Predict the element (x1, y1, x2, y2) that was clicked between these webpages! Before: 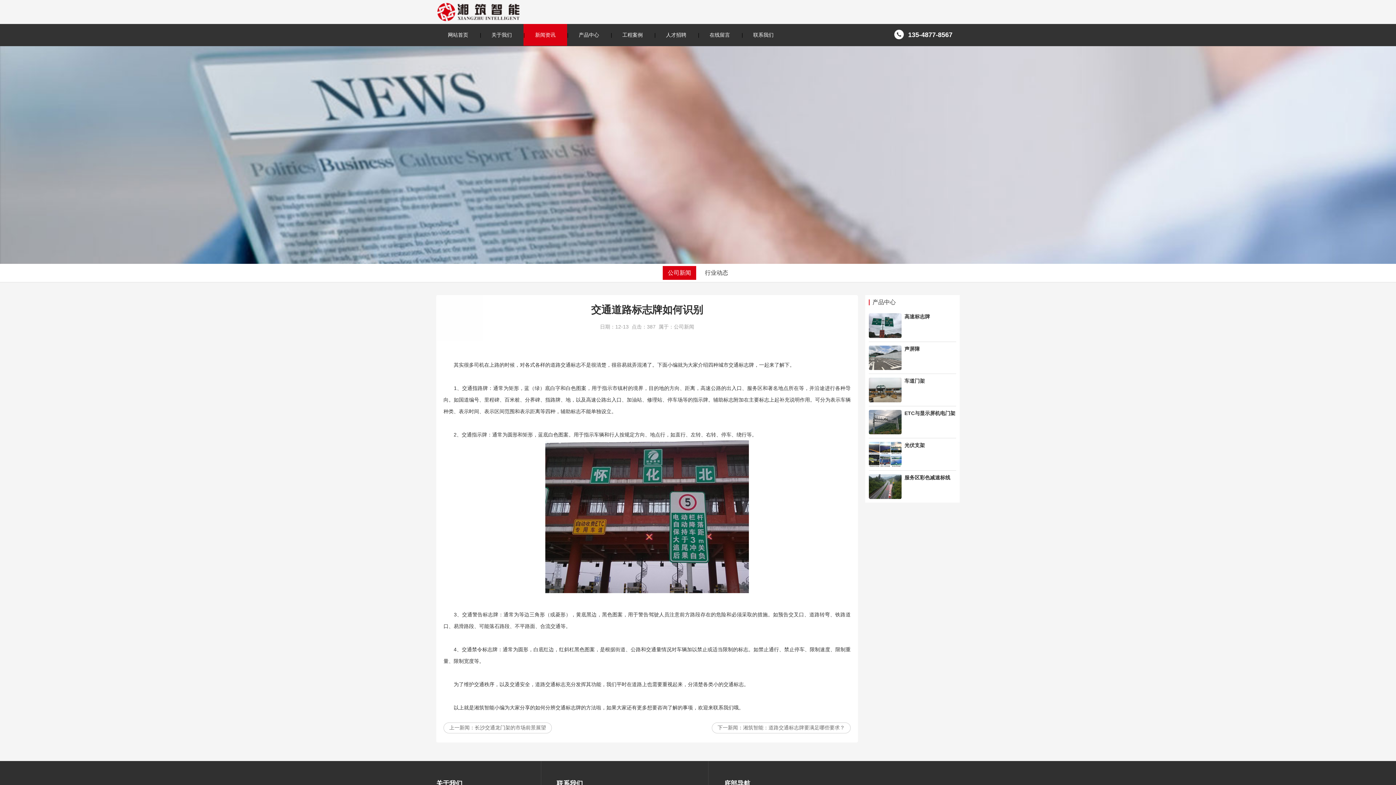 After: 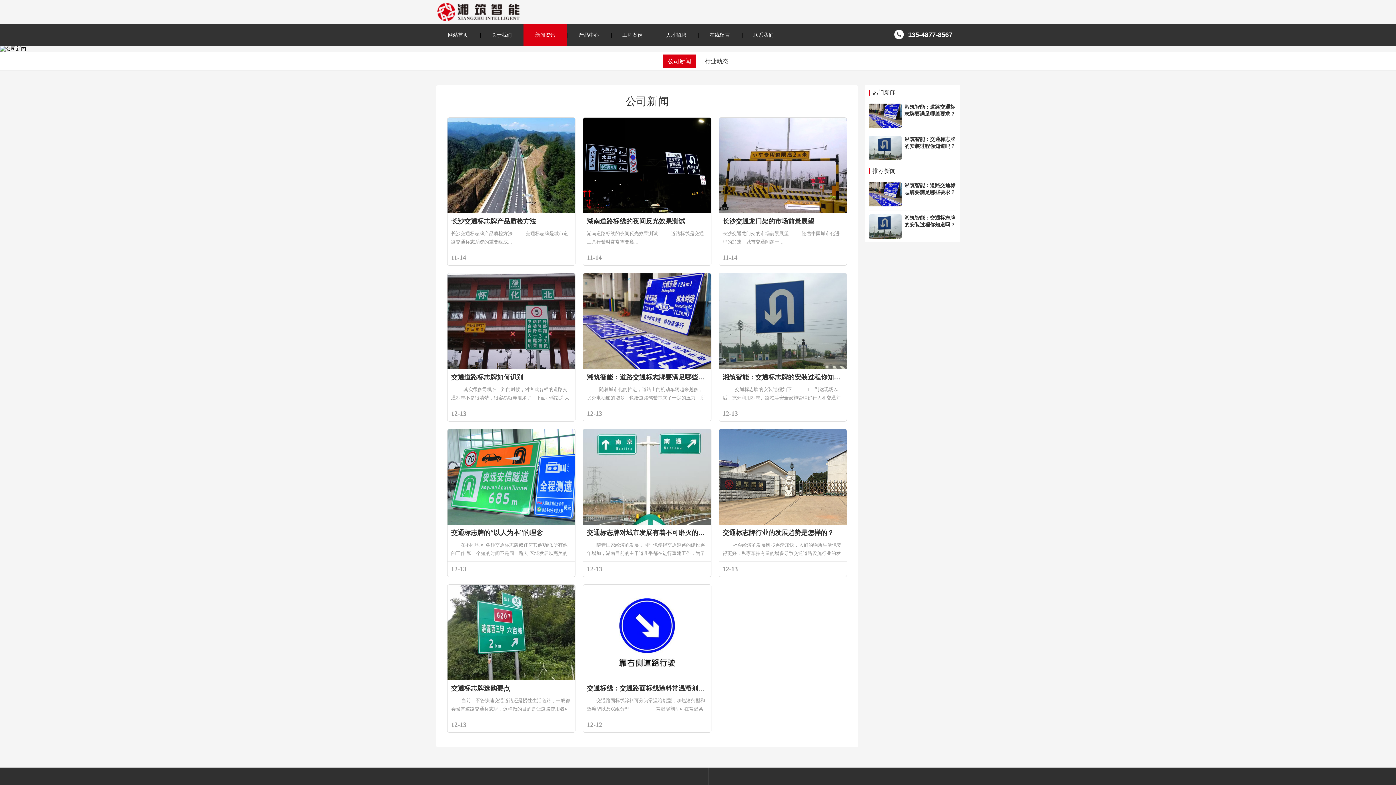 Action: label: 公司新闻 bbox: (662, 266, 696, 280)